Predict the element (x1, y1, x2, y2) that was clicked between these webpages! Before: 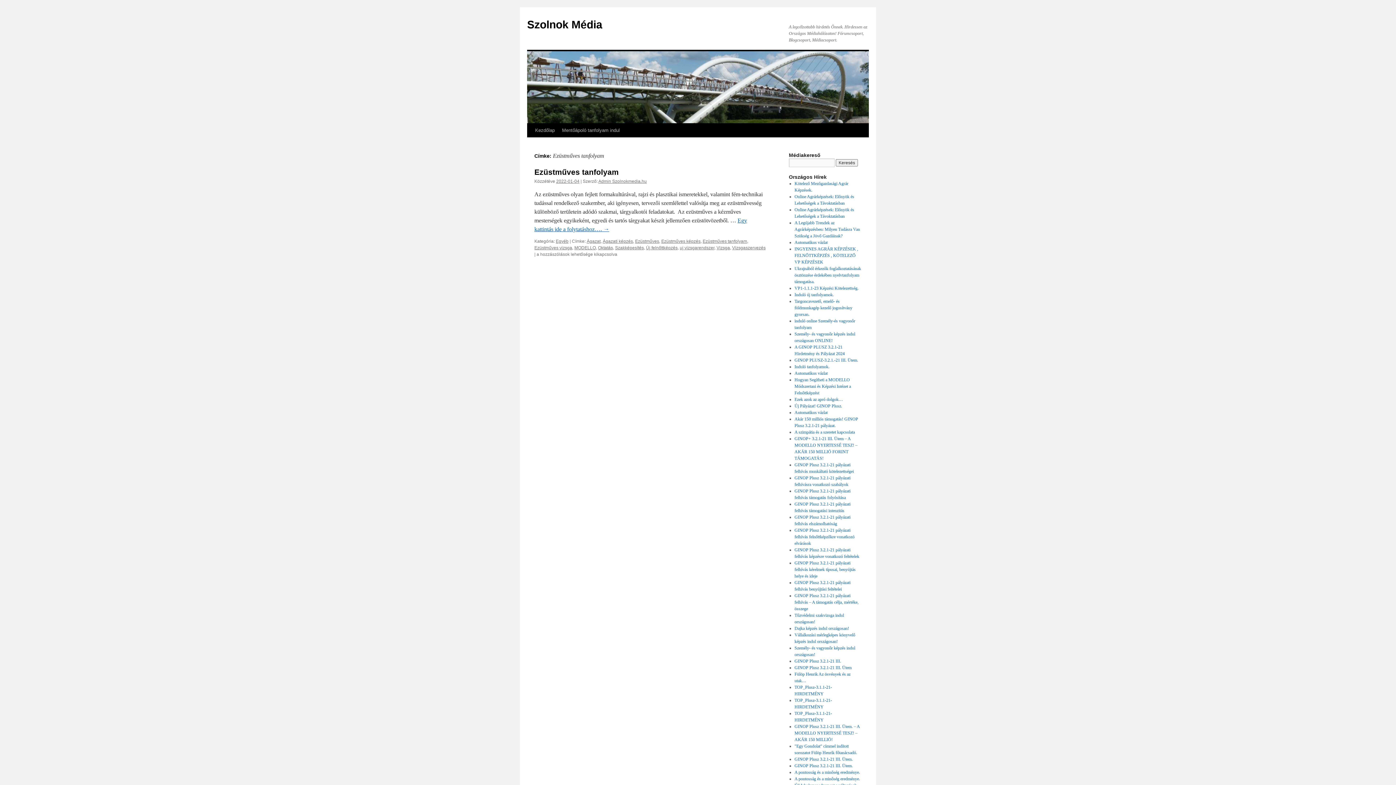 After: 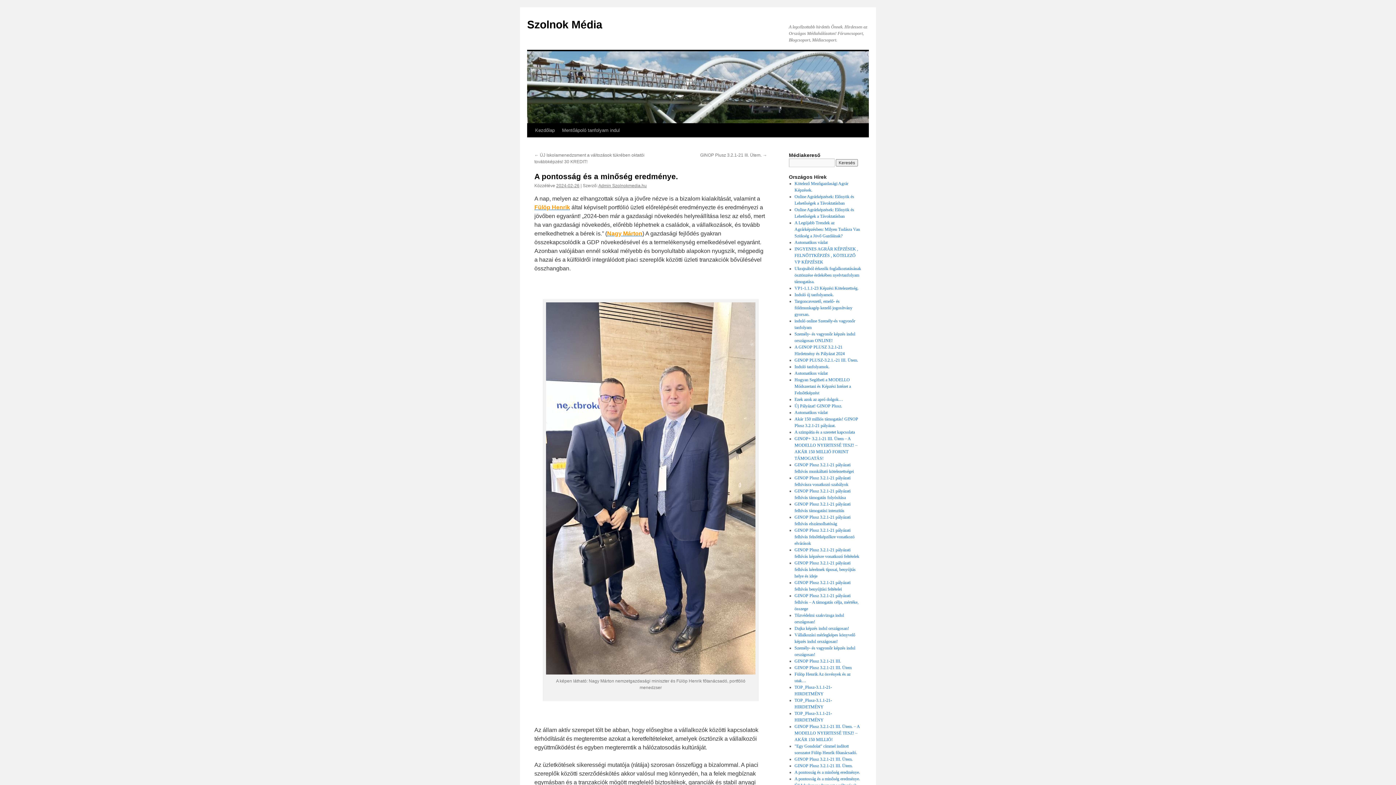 Action: bbox: (794, 776, 860, 781) label: A pontosság és a minőség eredménye.